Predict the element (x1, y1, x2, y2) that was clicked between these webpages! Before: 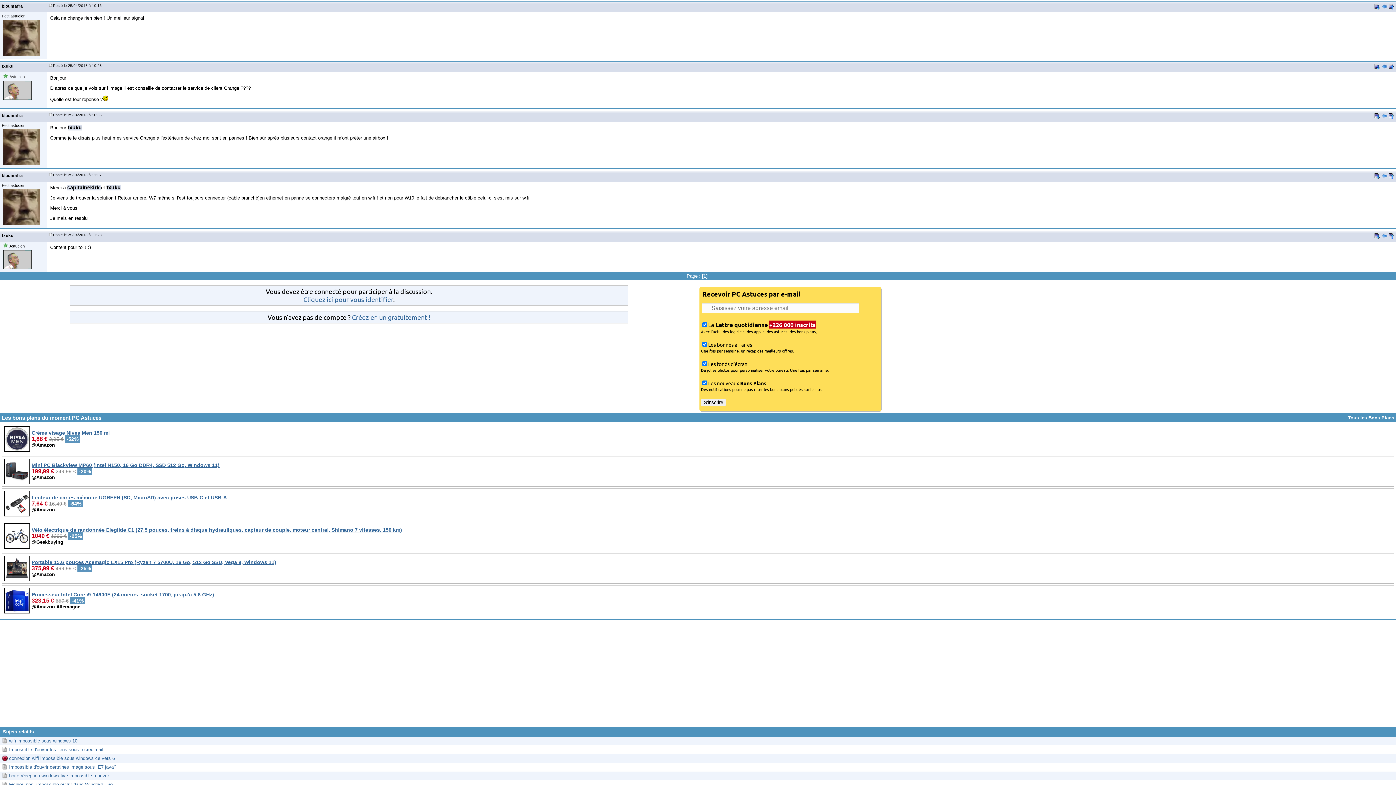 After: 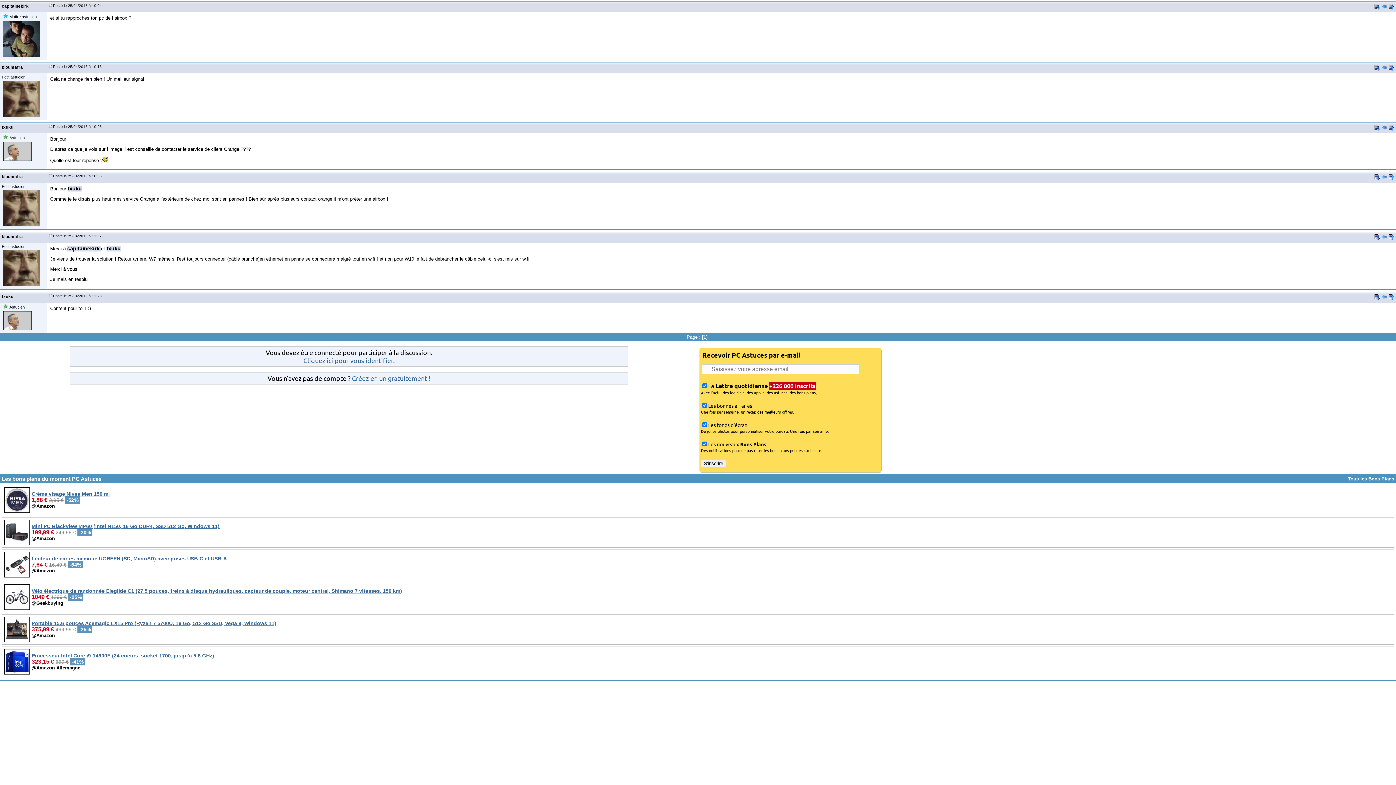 Action: bbox: (1381, 4, 1387, 10)